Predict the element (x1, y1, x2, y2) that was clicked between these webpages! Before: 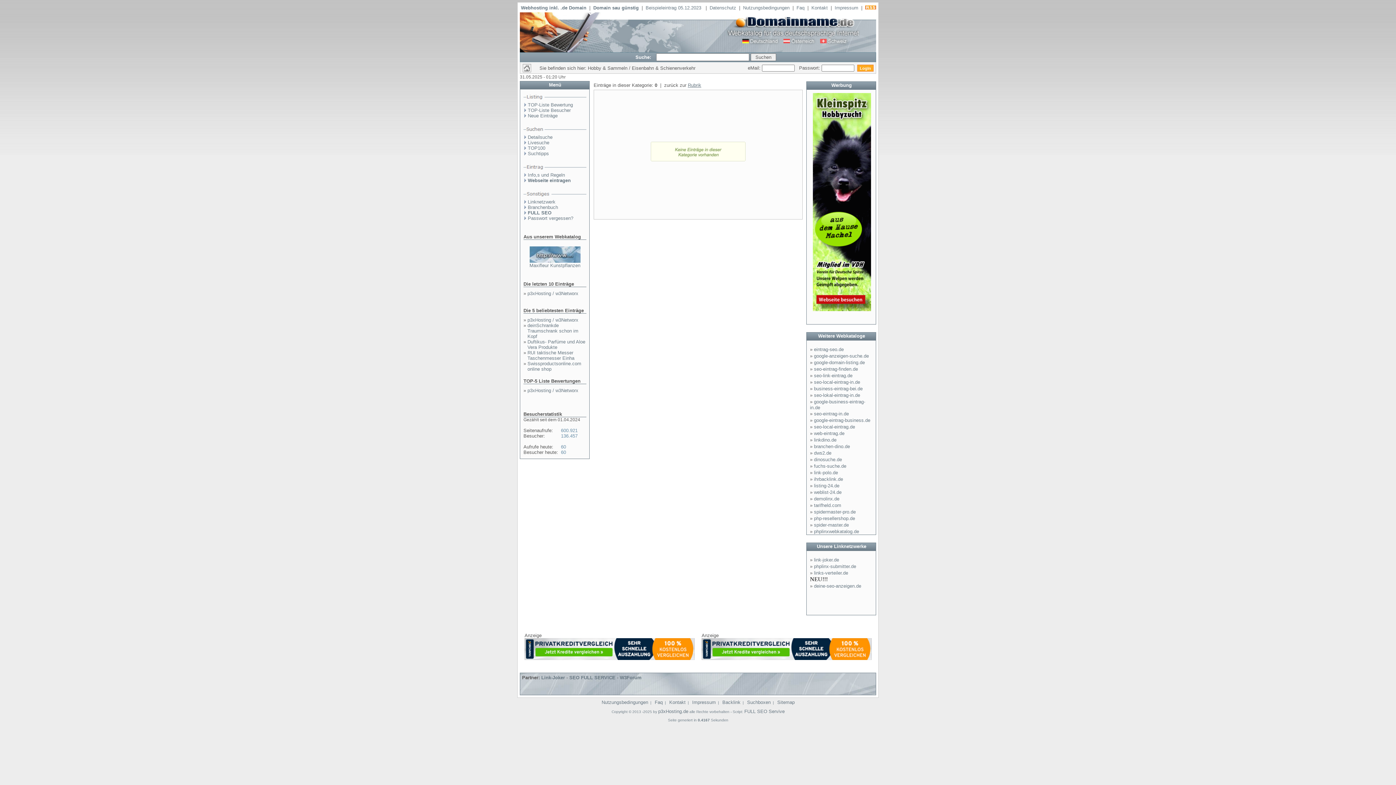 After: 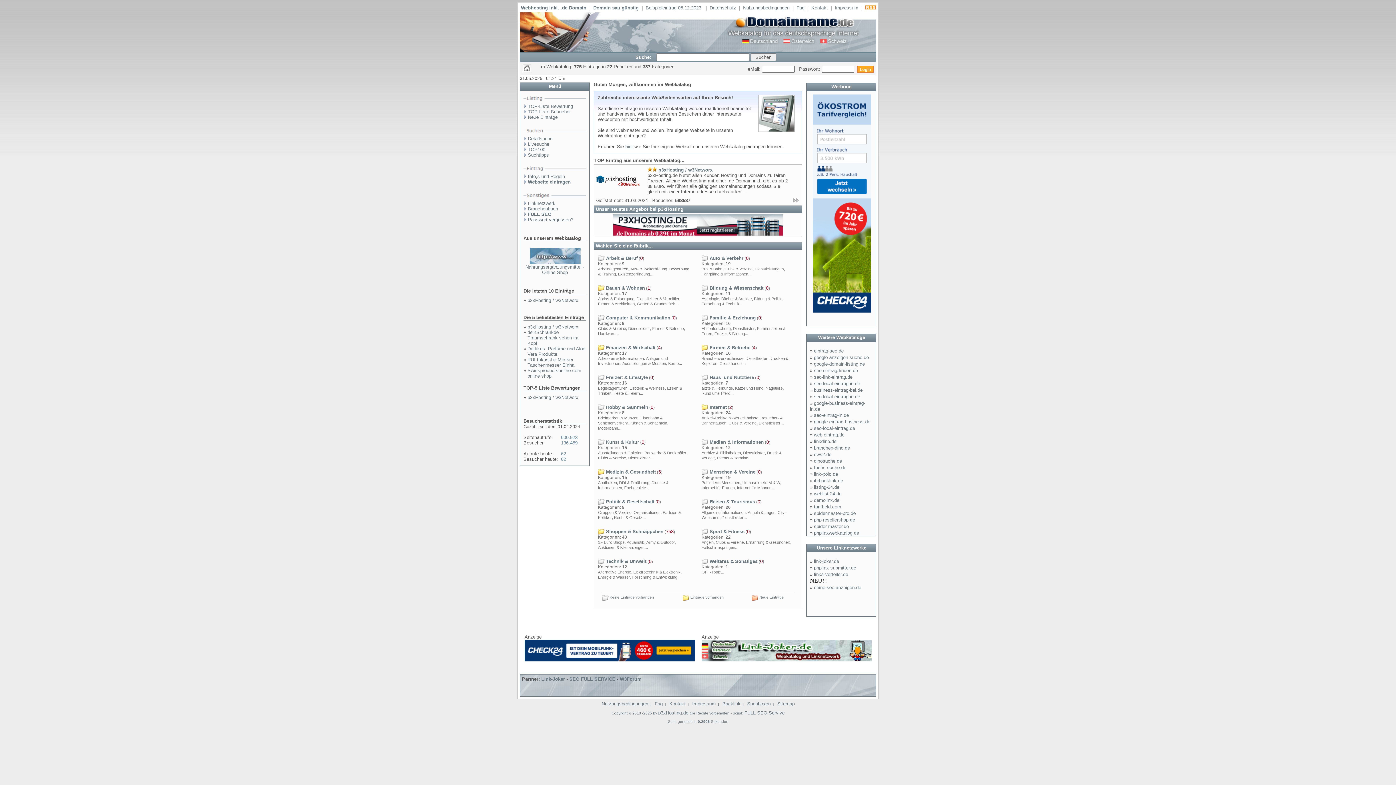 Action: bbox: (522, 68, 531, 73)